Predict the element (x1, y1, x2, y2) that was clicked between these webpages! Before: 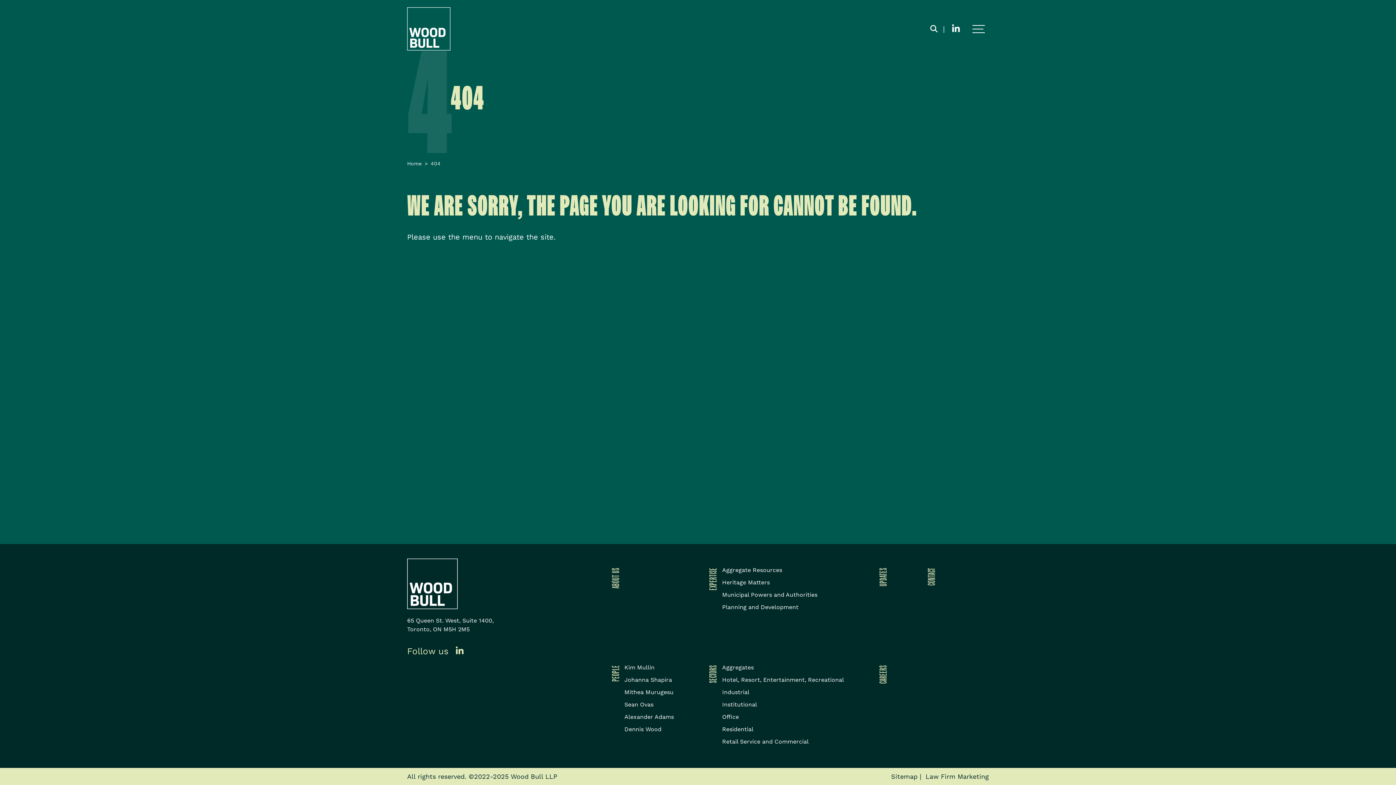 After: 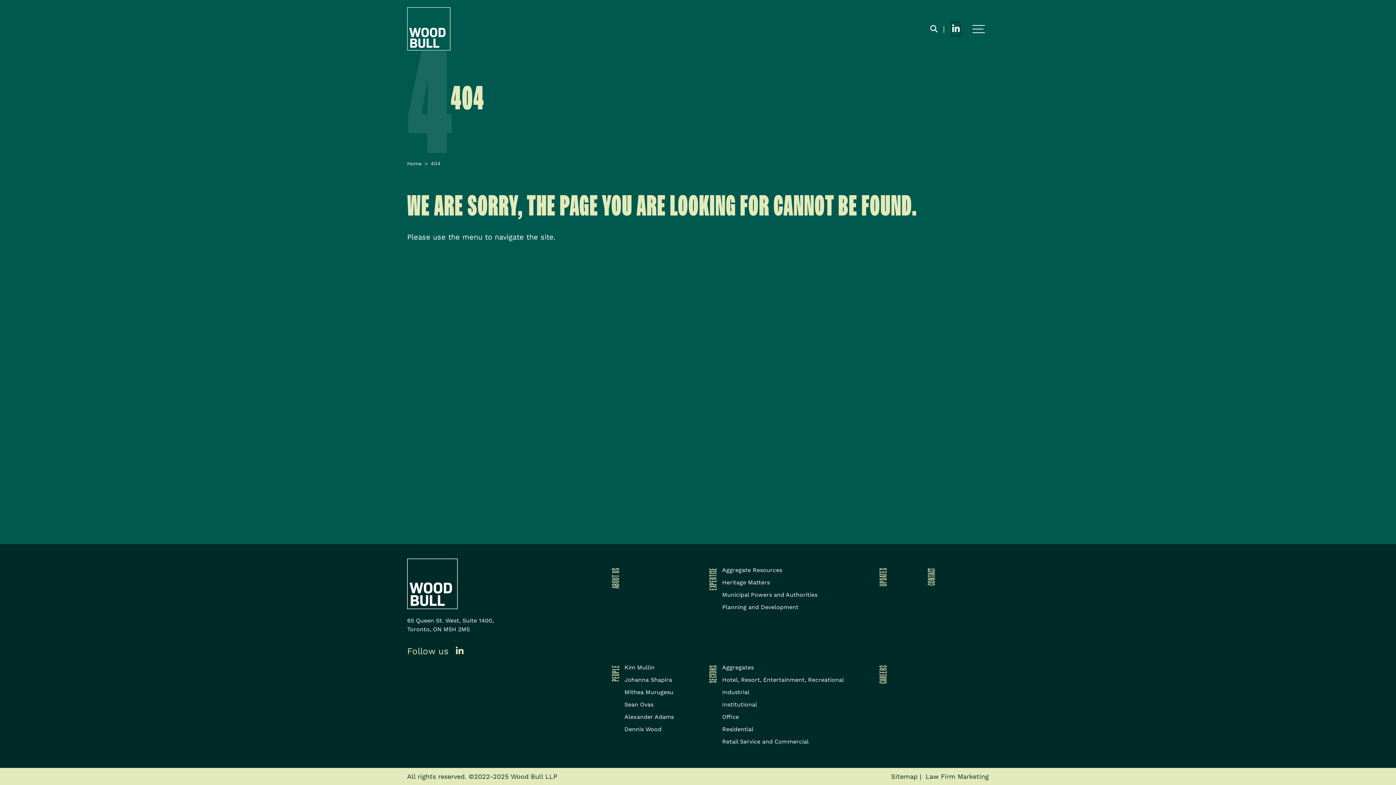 Action: label: Join us on LinkedIn bbox: (952, 22, 960, 35)